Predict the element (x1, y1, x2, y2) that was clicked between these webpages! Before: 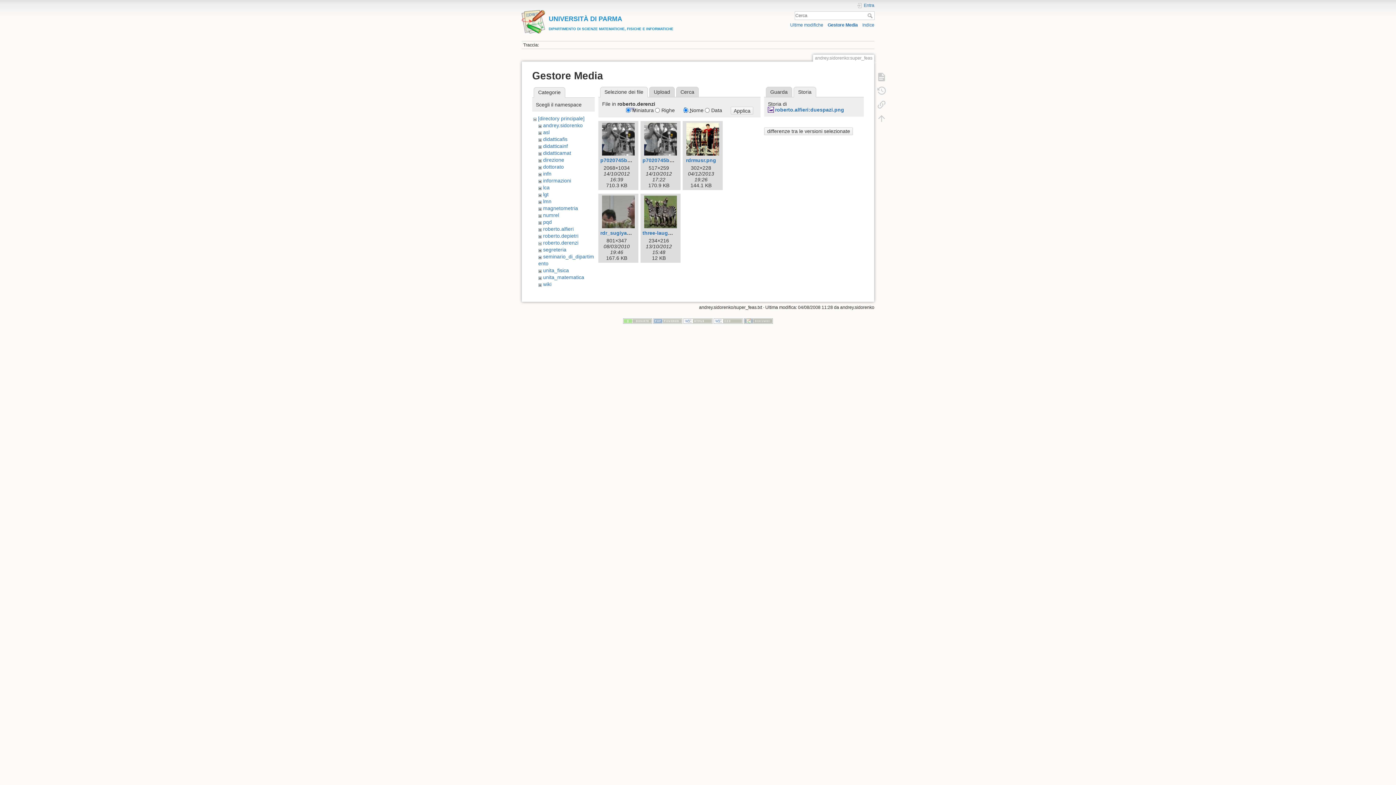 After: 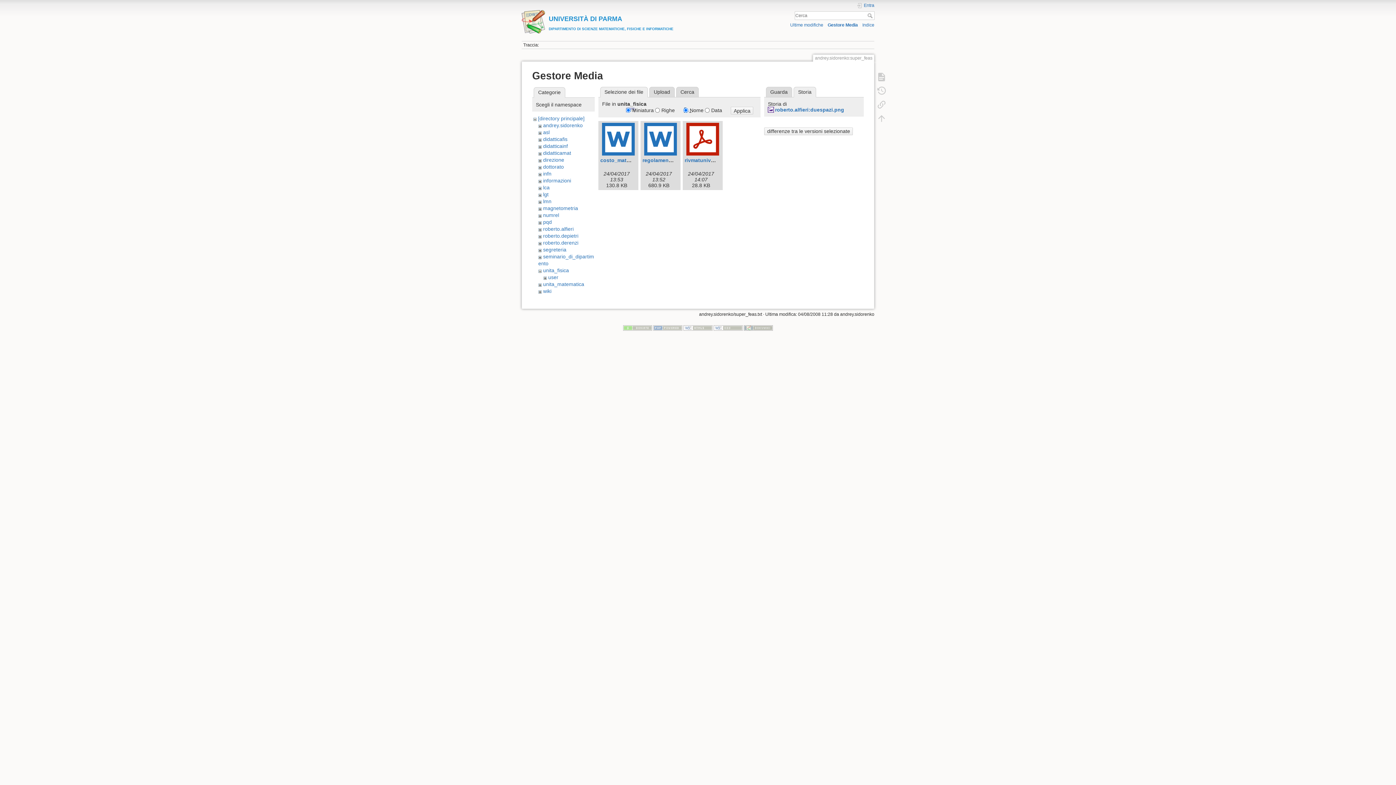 Action: bbox: (543, 267, 569, 273) label: unita_fisica